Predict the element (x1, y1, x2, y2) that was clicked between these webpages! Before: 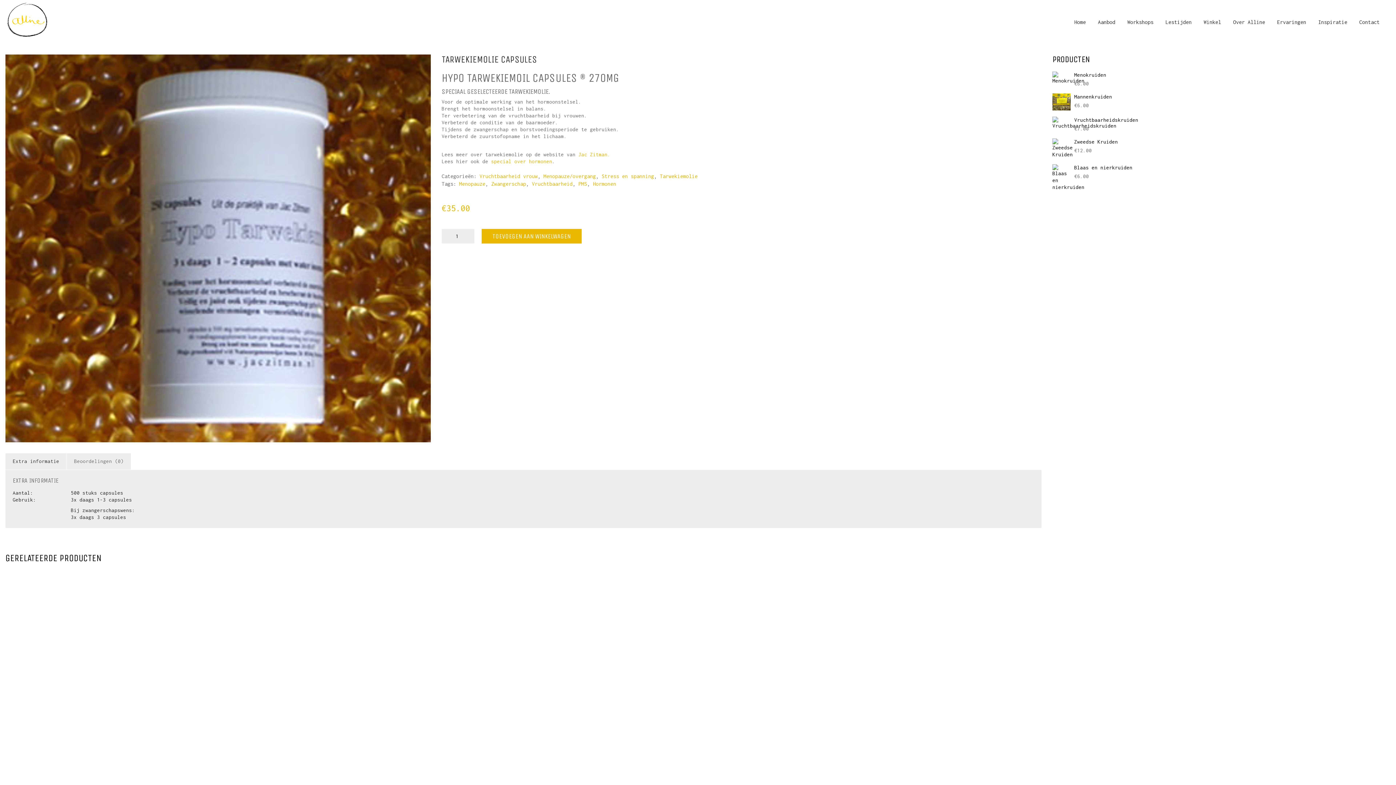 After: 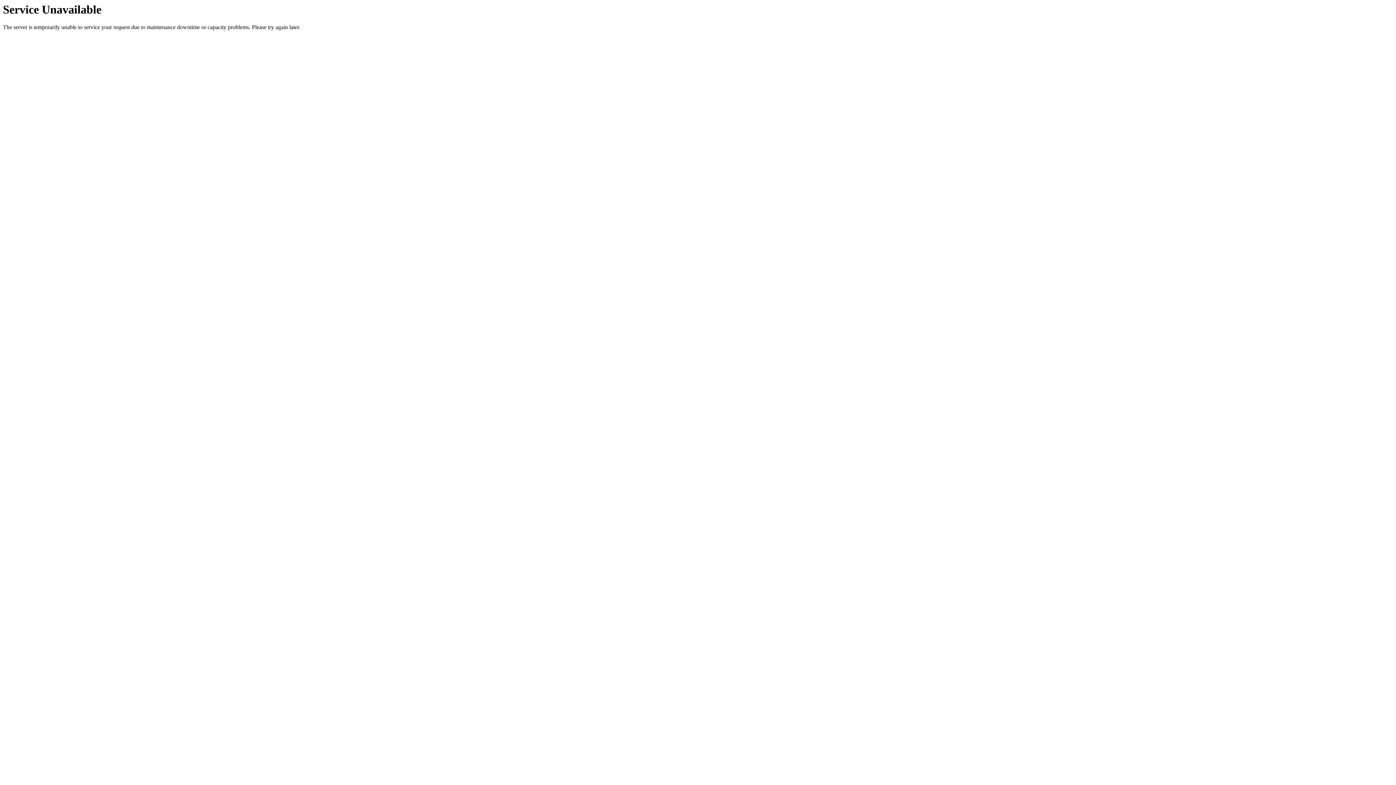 Action: bbox: (660, 172, 697, 179) label: Tarwekiemolie